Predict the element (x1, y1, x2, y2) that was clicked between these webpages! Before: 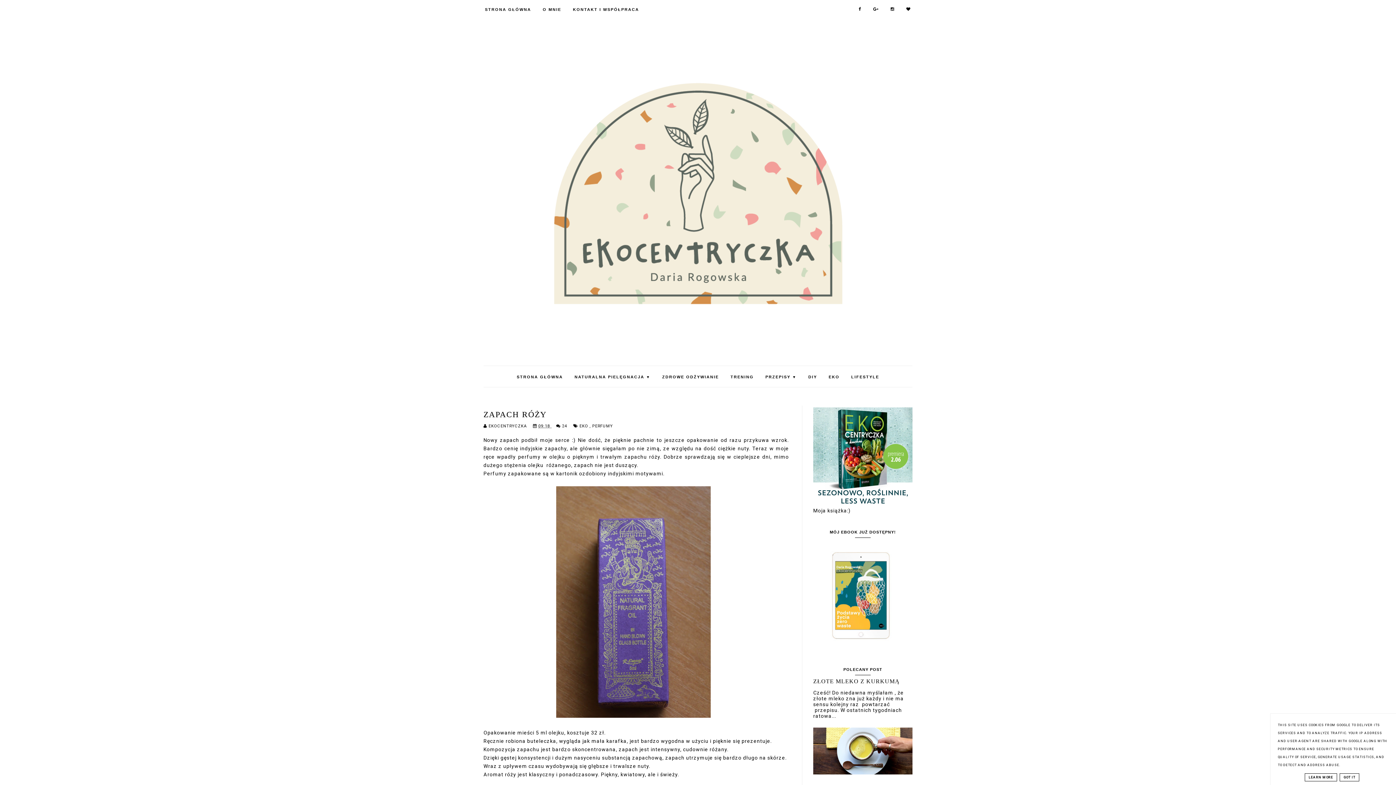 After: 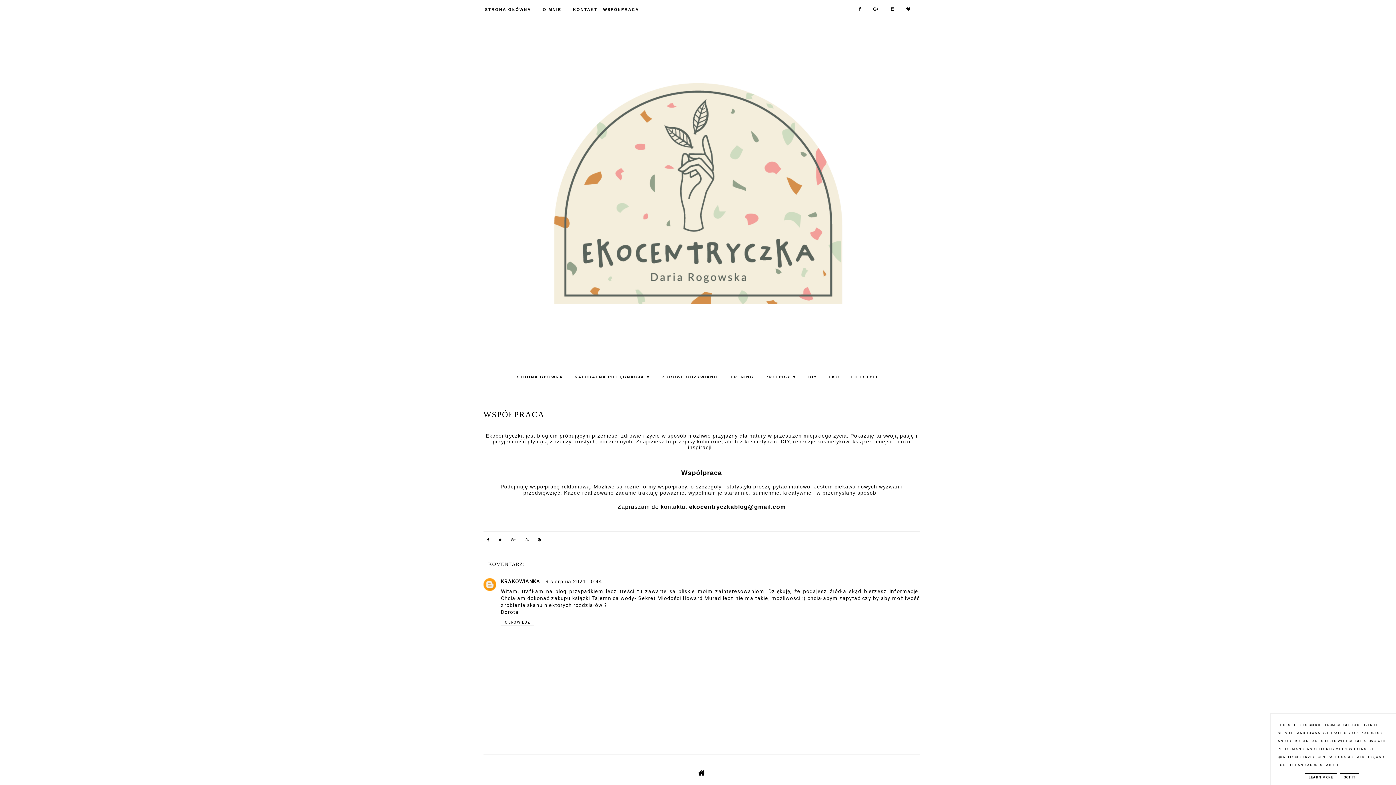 Action: label: KONTAKT I WSPÓŁPRACA bbox: (568, 7, 644, 11)